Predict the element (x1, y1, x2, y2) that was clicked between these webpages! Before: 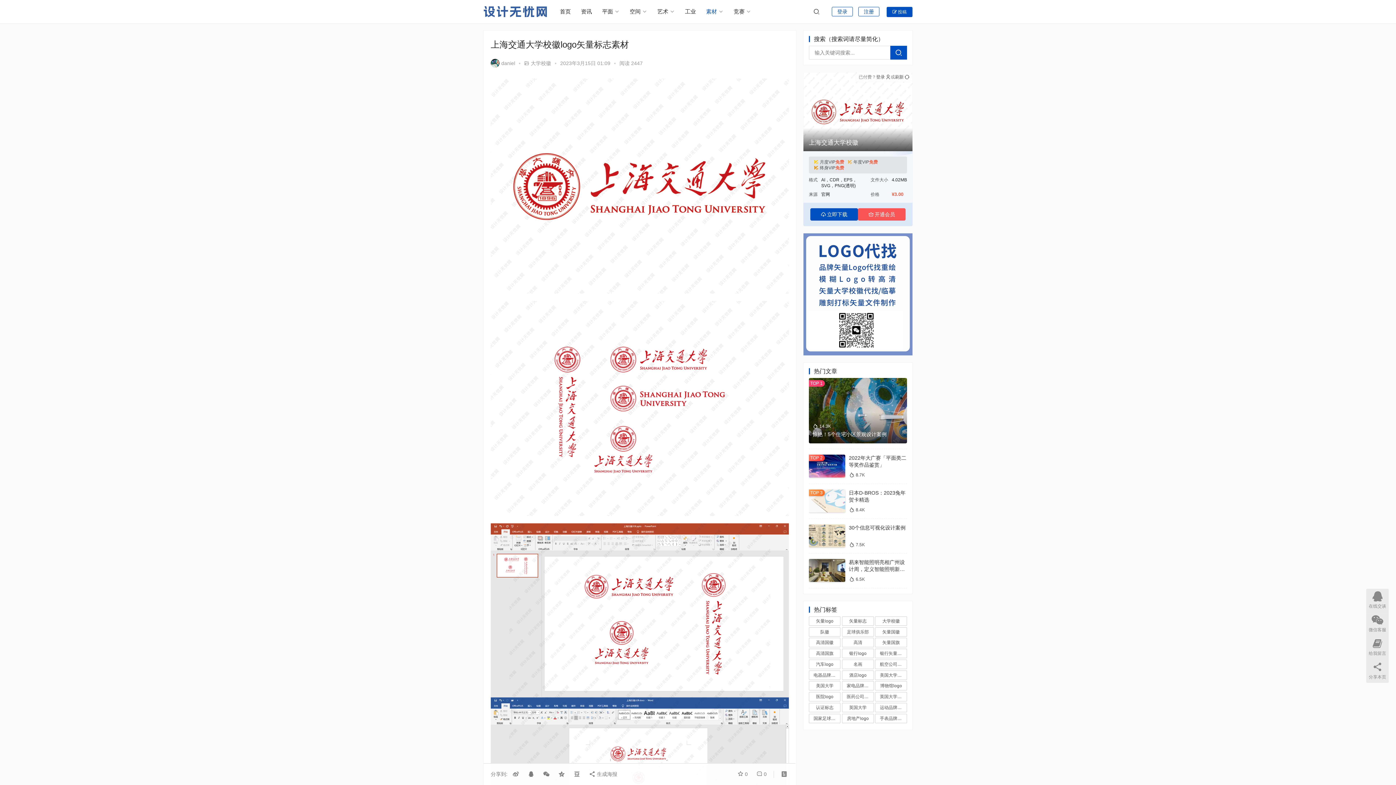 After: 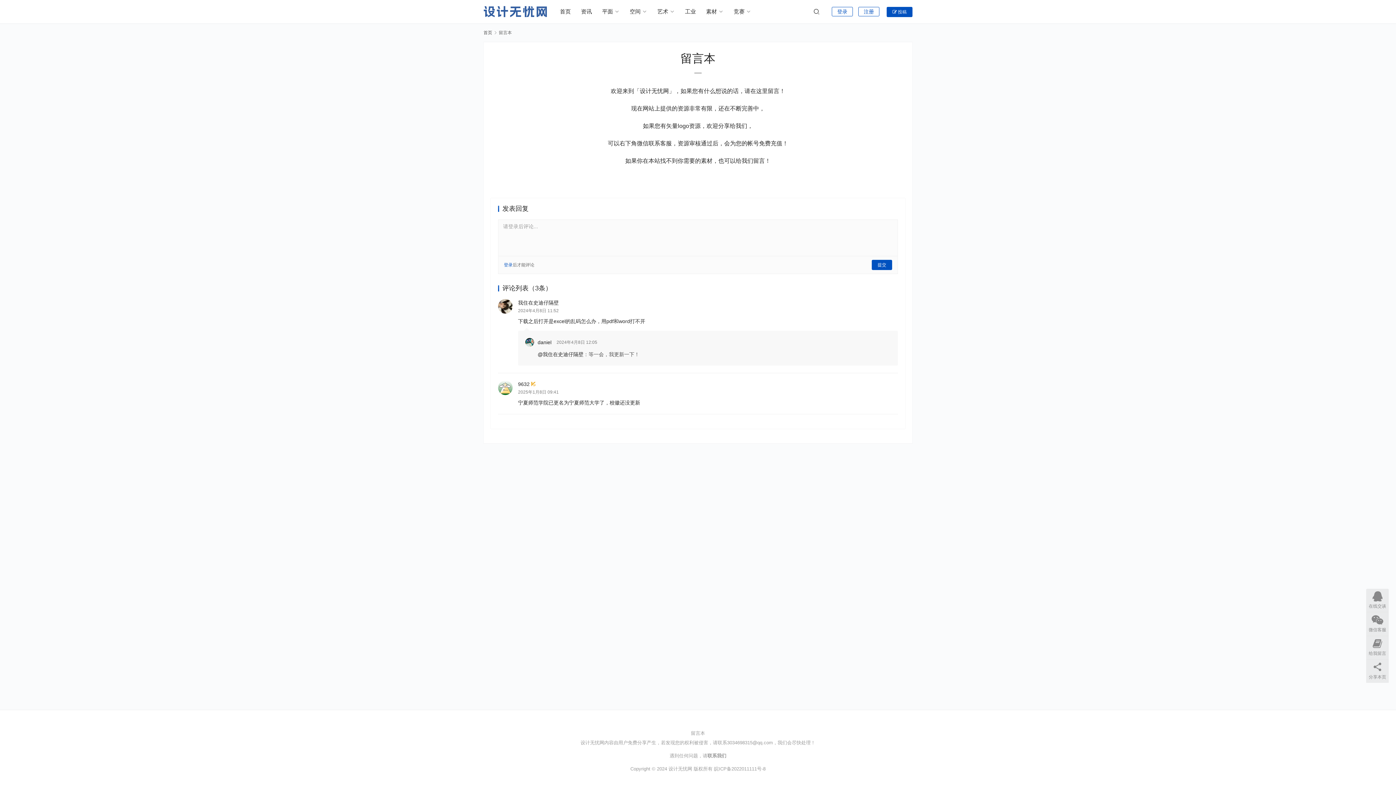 Action: label: 给我留言 bbox: (1366, 636, 1389, 659)